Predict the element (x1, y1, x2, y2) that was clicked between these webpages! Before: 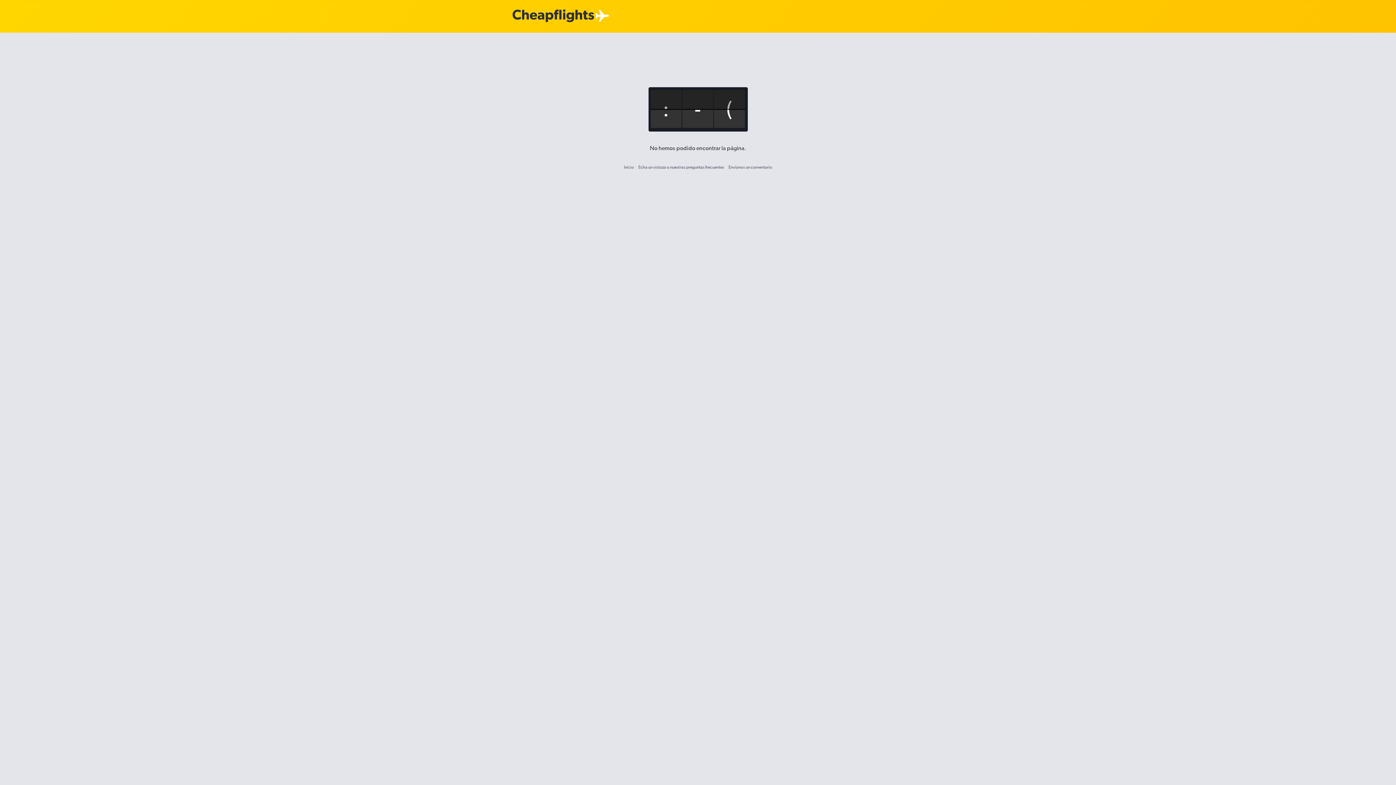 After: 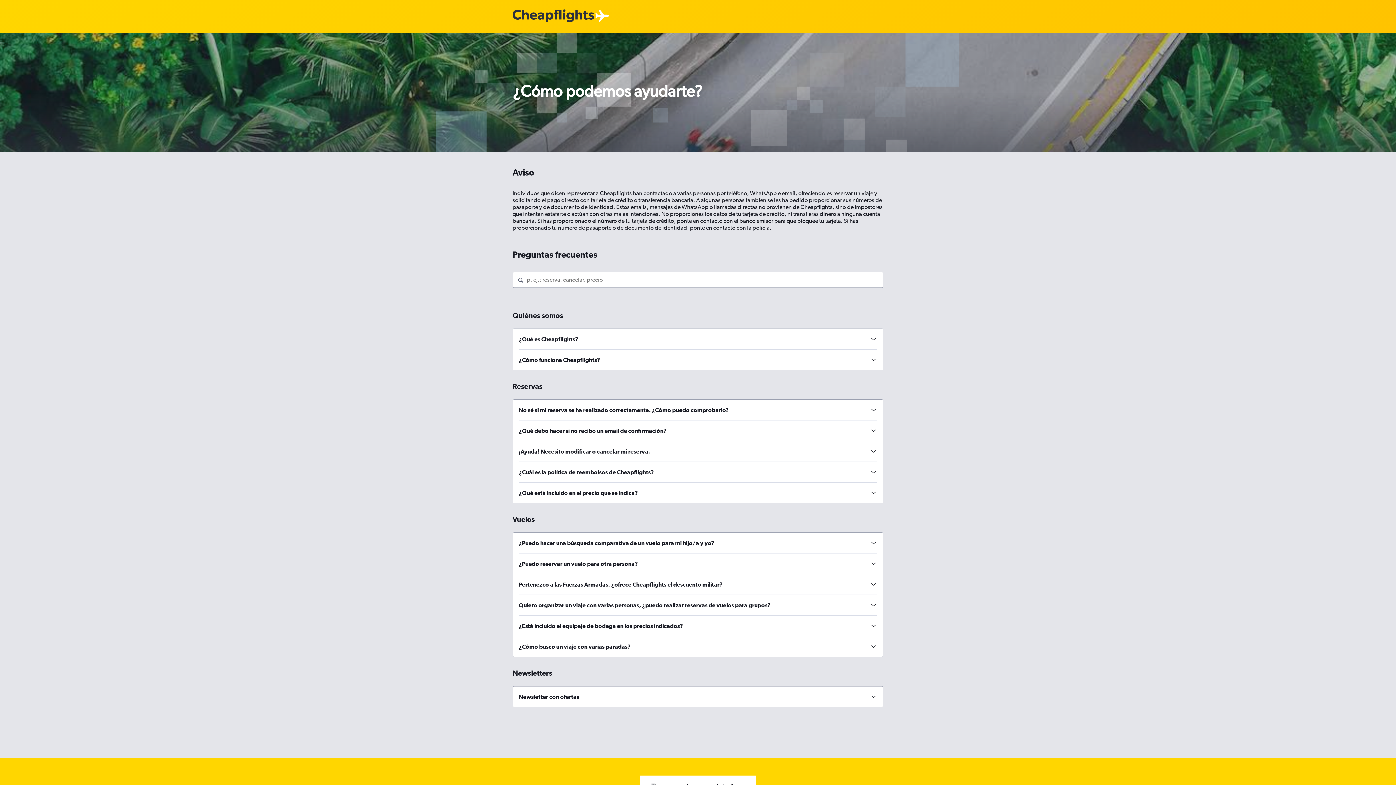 Action: label: Echa un vistazo a nuestras preguntas frecuentes bbox: (638, 164, 724, 169)